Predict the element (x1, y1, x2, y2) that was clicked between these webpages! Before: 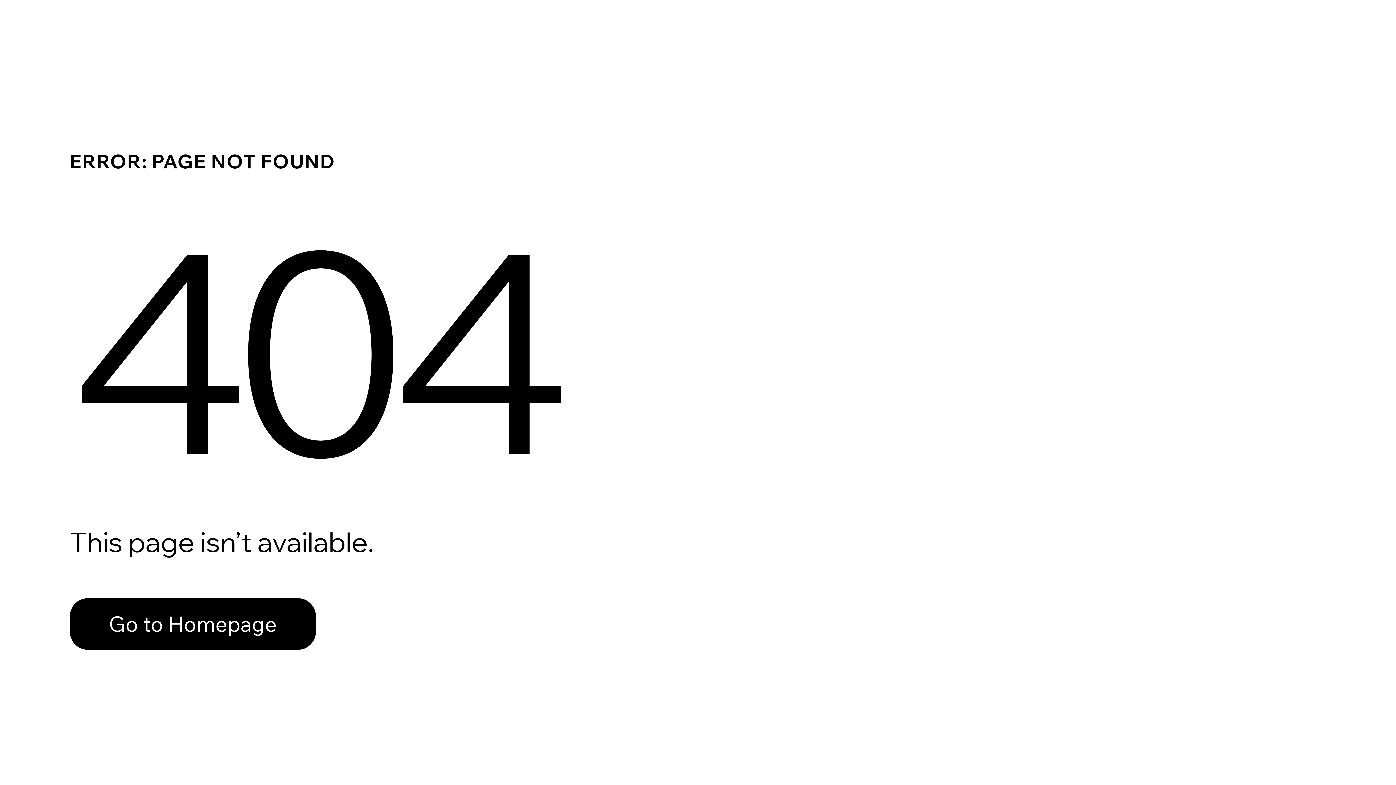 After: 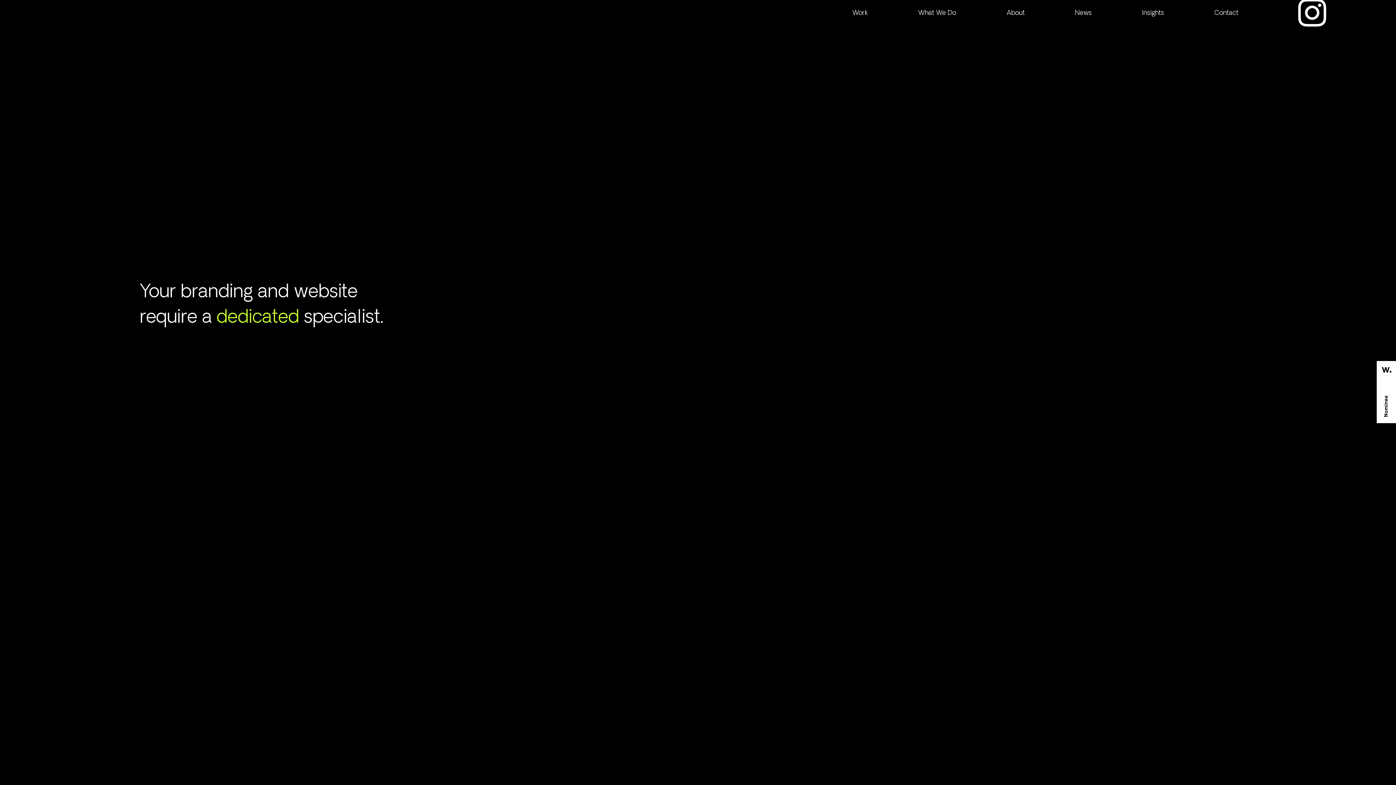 Action: label: Go to Homepage bbox: (69, 582, 768, 659)